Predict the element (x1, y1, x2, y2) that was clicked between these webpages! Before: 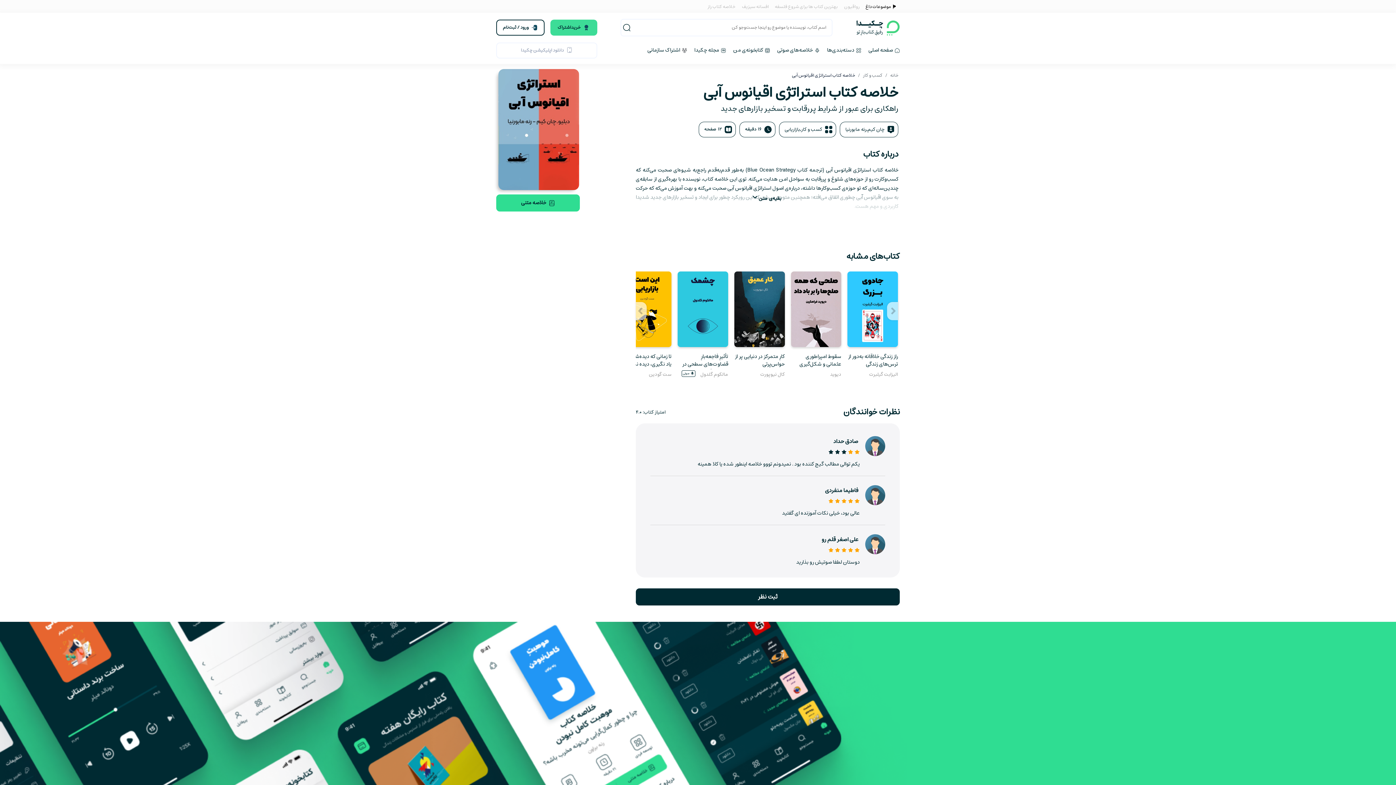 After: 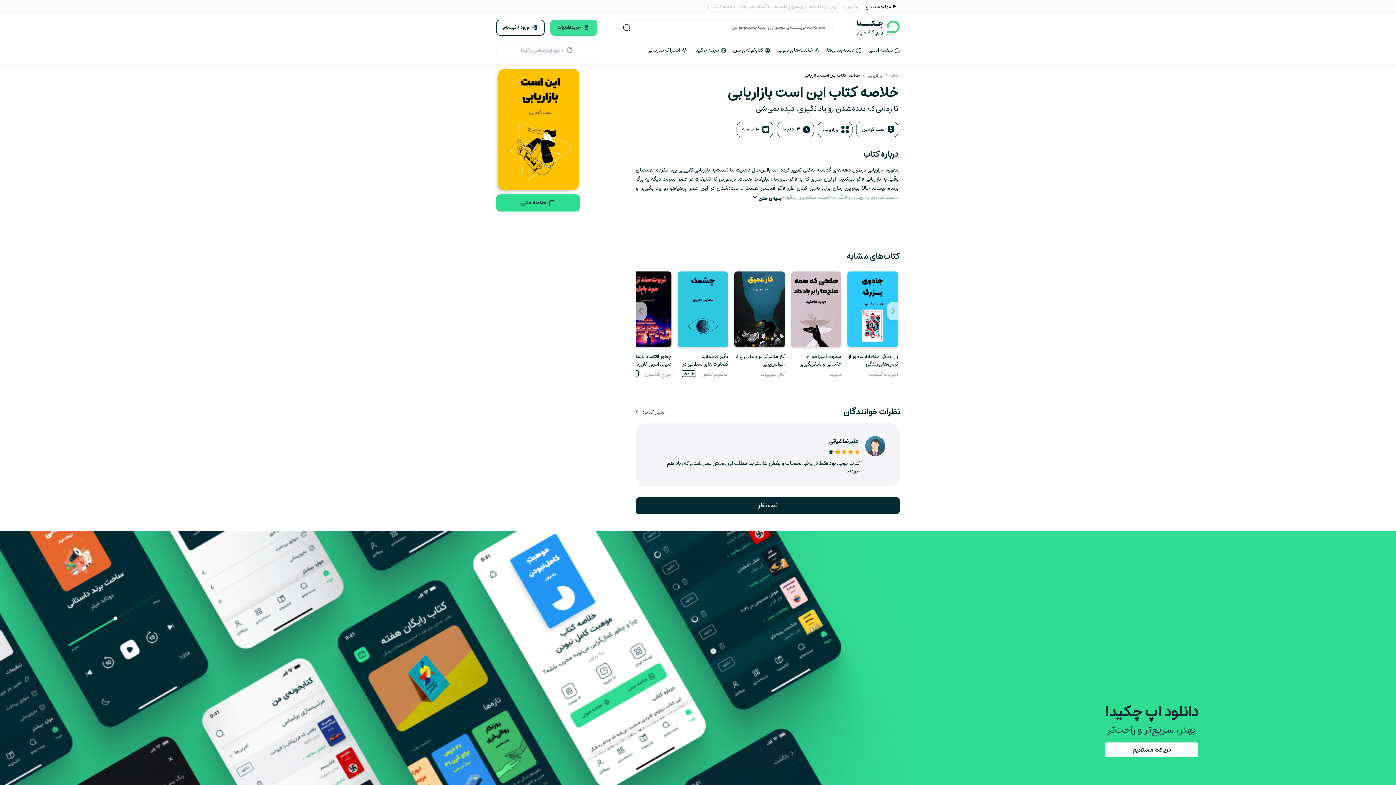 Action: label: تا زمانی که دیده‌شدن رو یاد نگیری، دیده نمی‌شی
ست گودین bbox: (623, 271, 673, 386)